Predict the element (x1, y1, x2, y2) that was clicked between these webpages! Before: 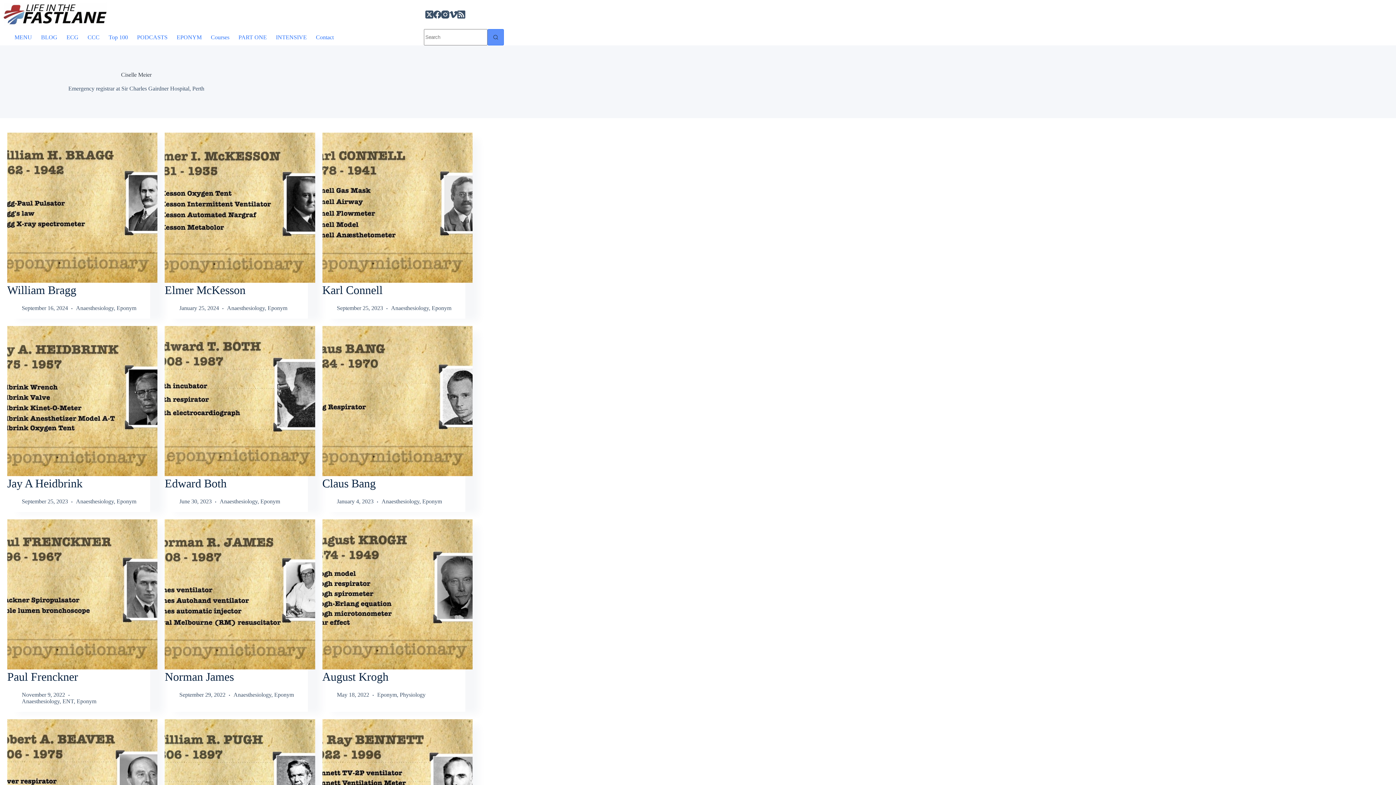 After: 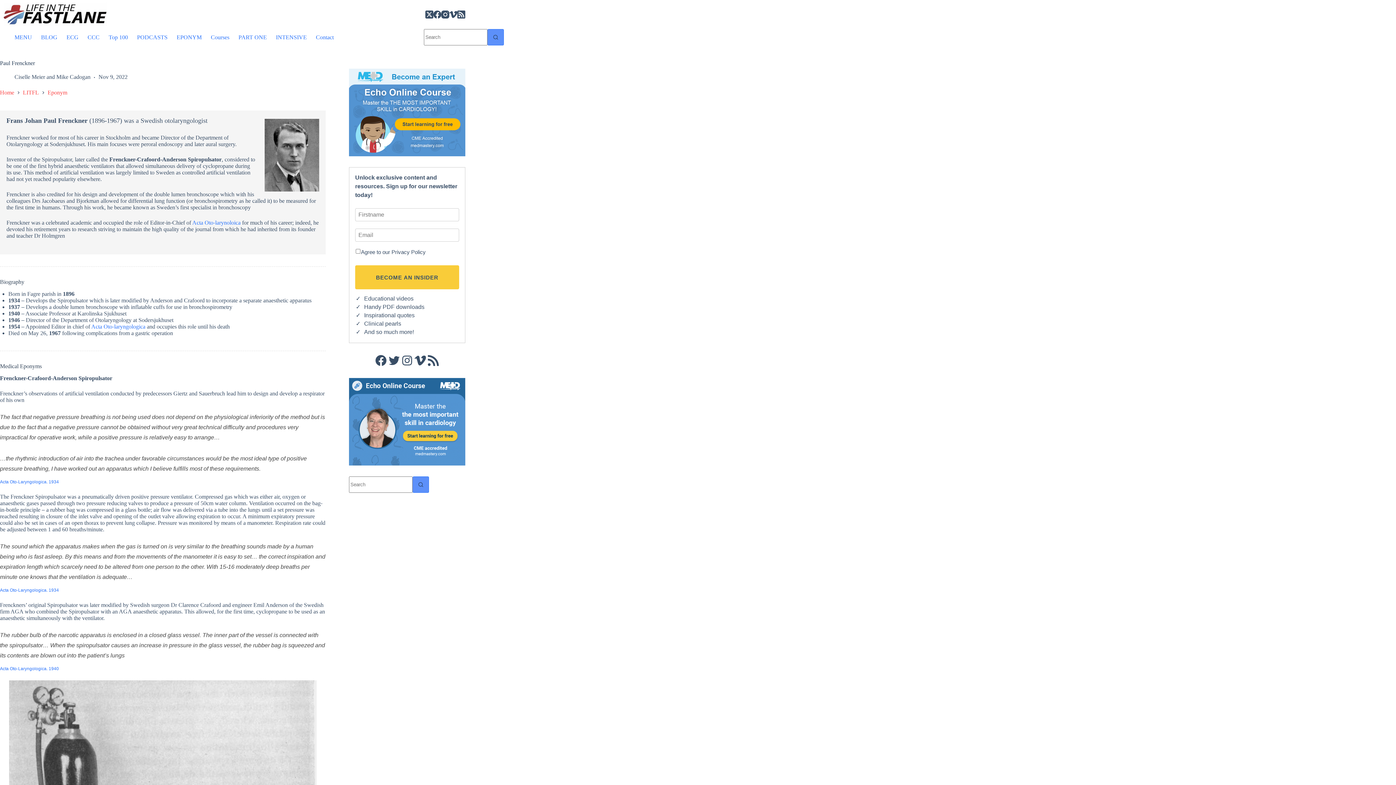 Action: label: Paul Frenckner bbox: (7, 670, 78, 683)